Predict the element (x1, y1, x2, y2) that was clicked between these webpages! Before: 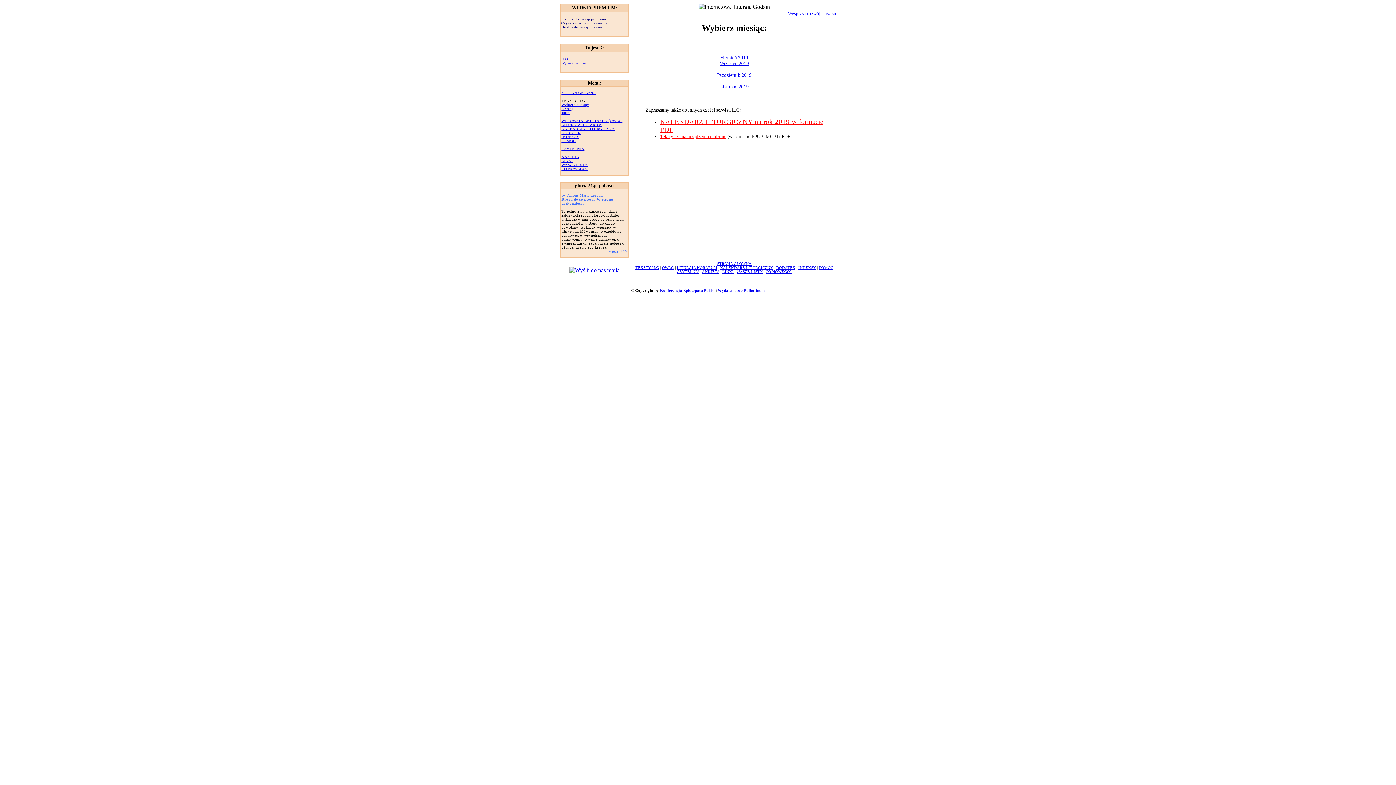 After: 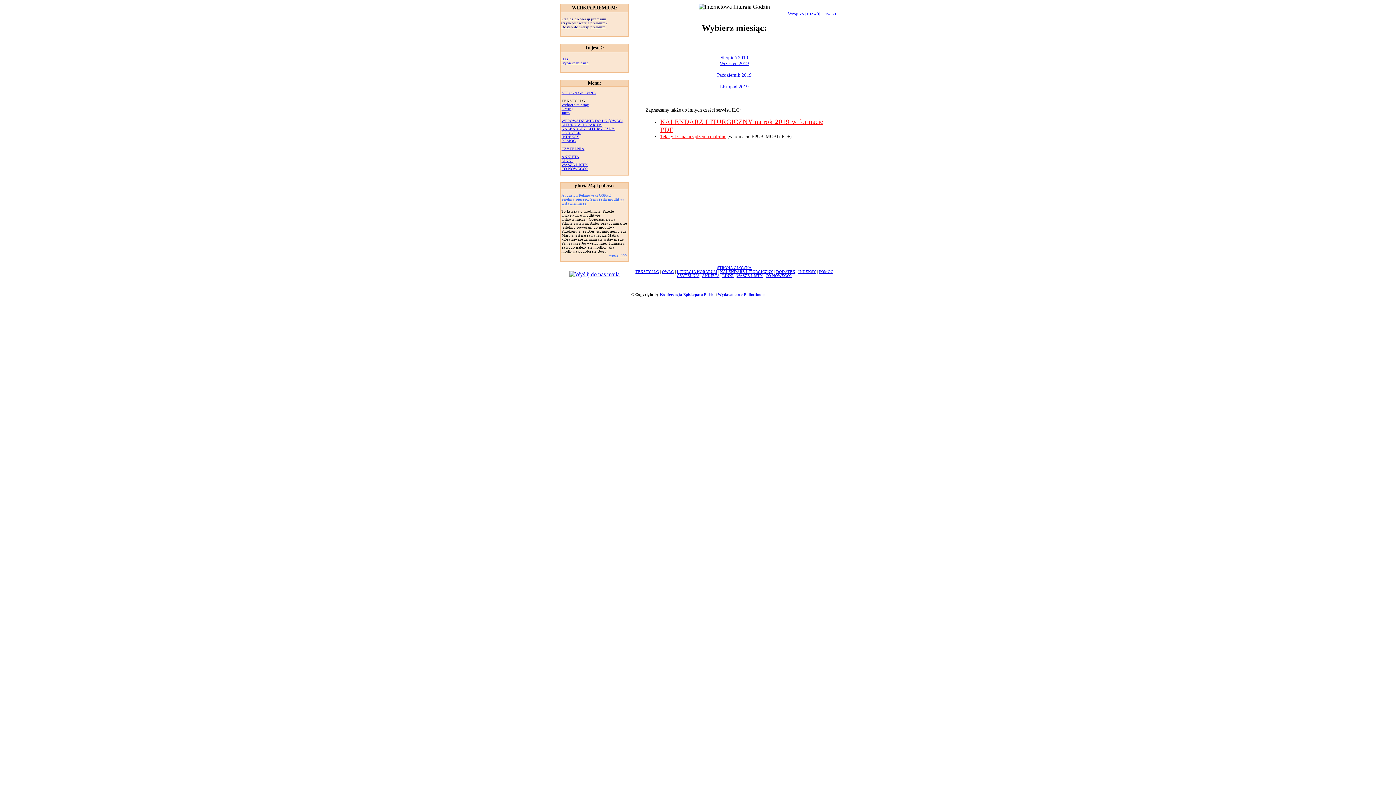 Action: label: INDEKSY bbox: (798, 265, 816, 269)